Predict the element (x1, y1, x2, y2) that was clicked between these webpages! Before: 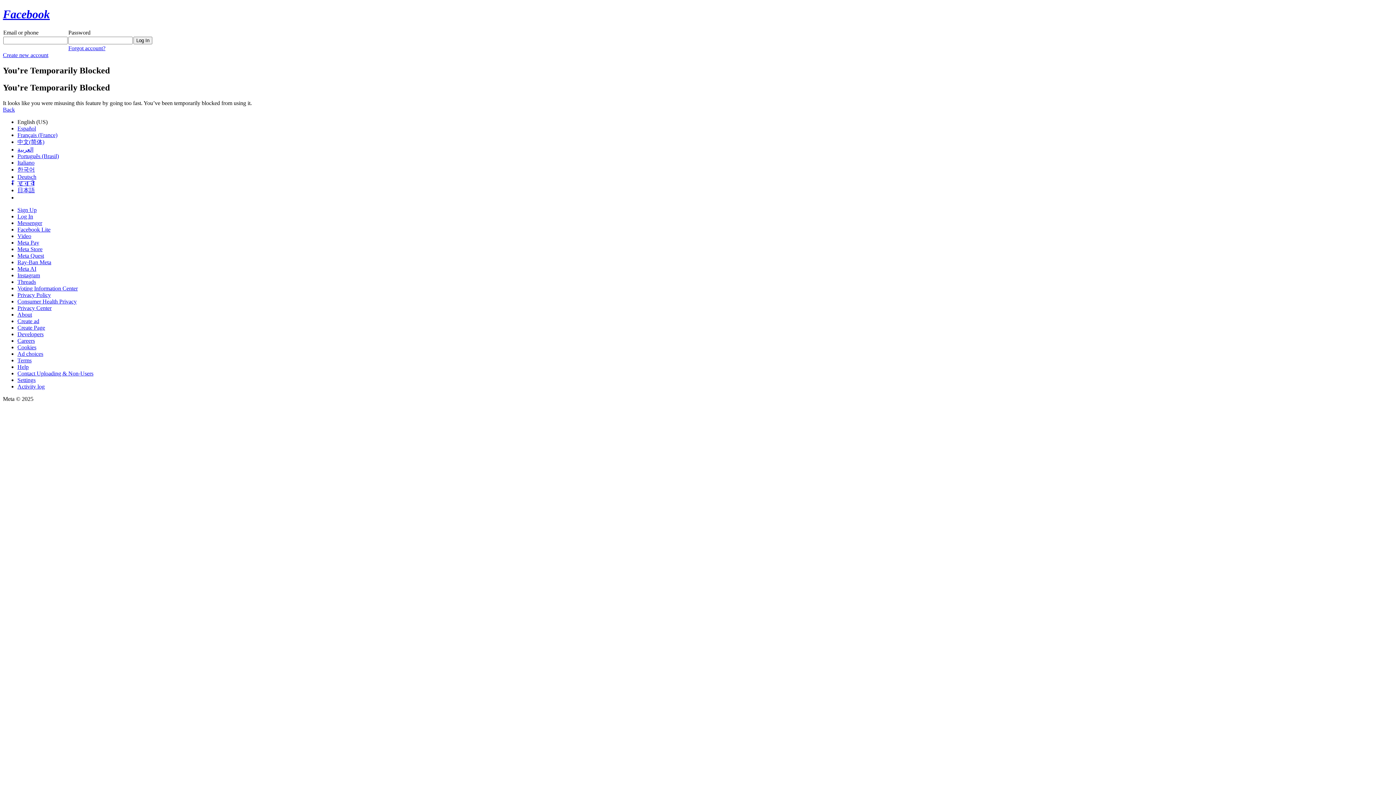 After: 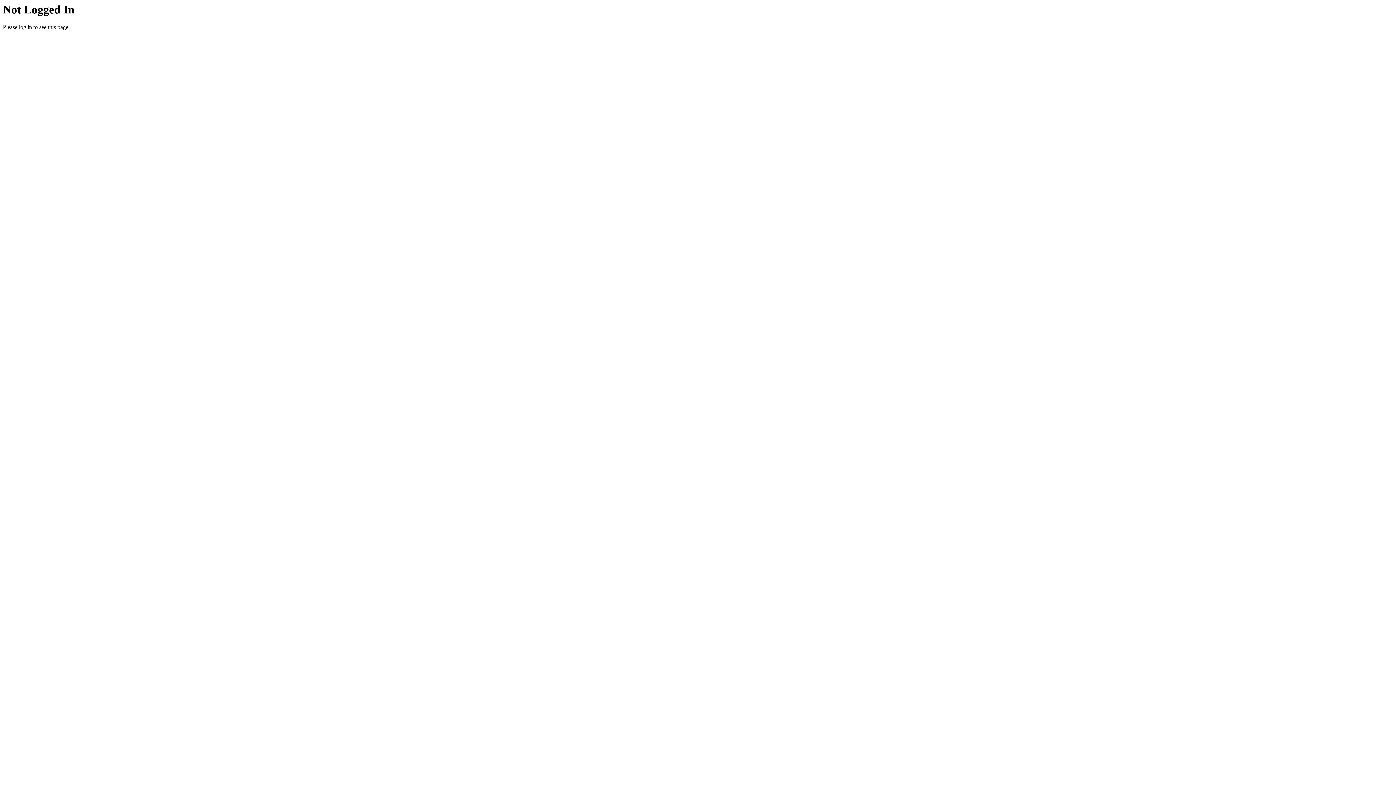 Action: bbox: (17, 311, 32, 317) label: About